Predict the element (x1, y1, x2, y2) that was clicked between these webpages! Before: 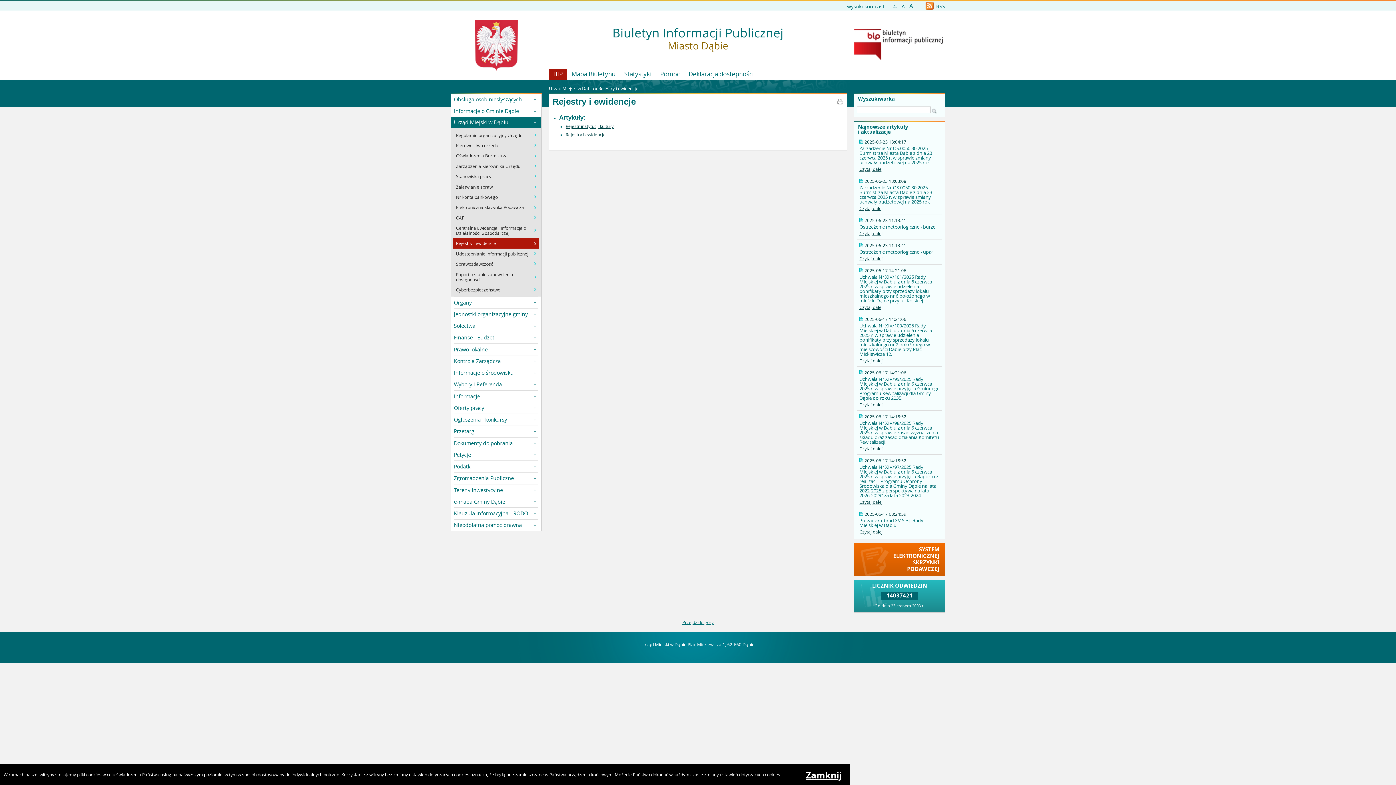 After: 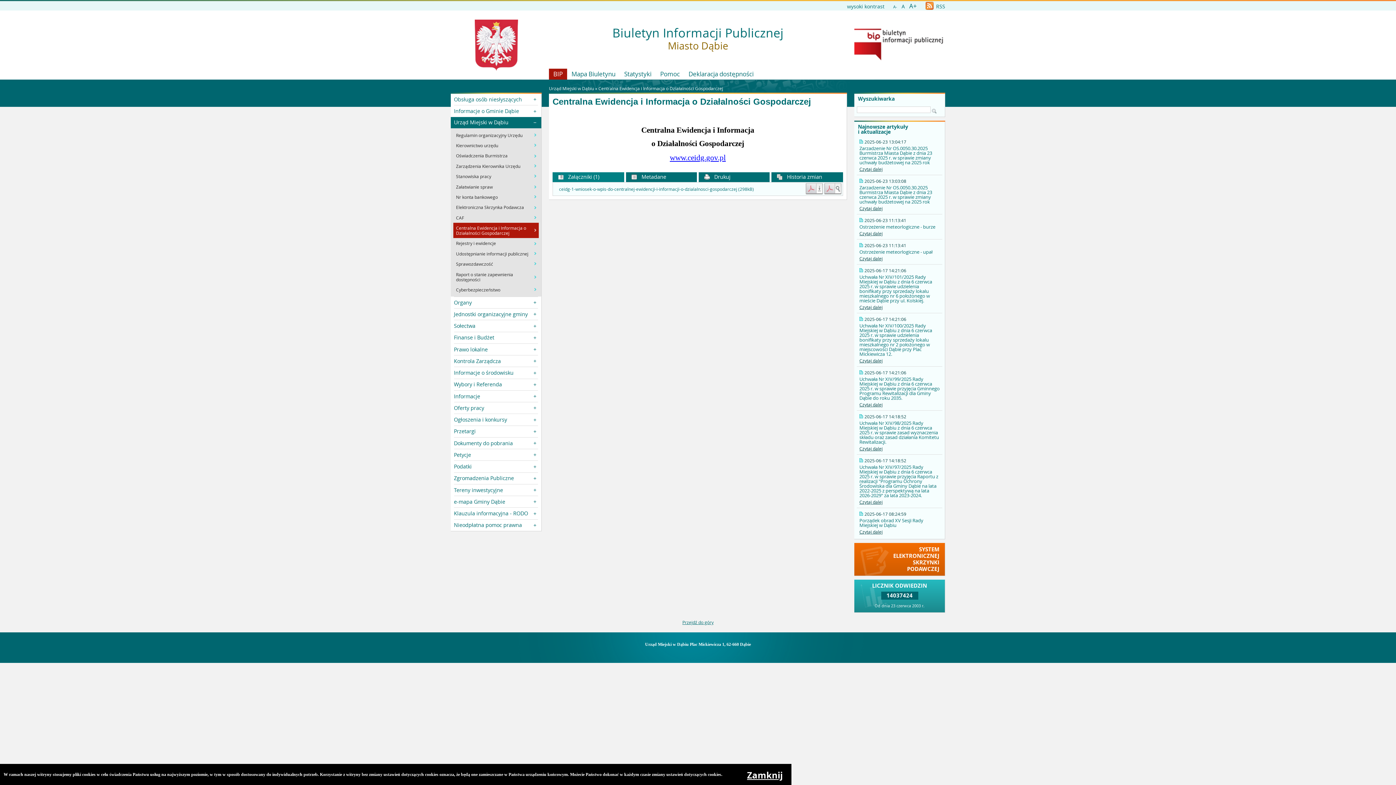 Action: label: Centralna Ewidencja i Informacja o Działalności Gospodarczej bbox: (456, 222, 531, 238)